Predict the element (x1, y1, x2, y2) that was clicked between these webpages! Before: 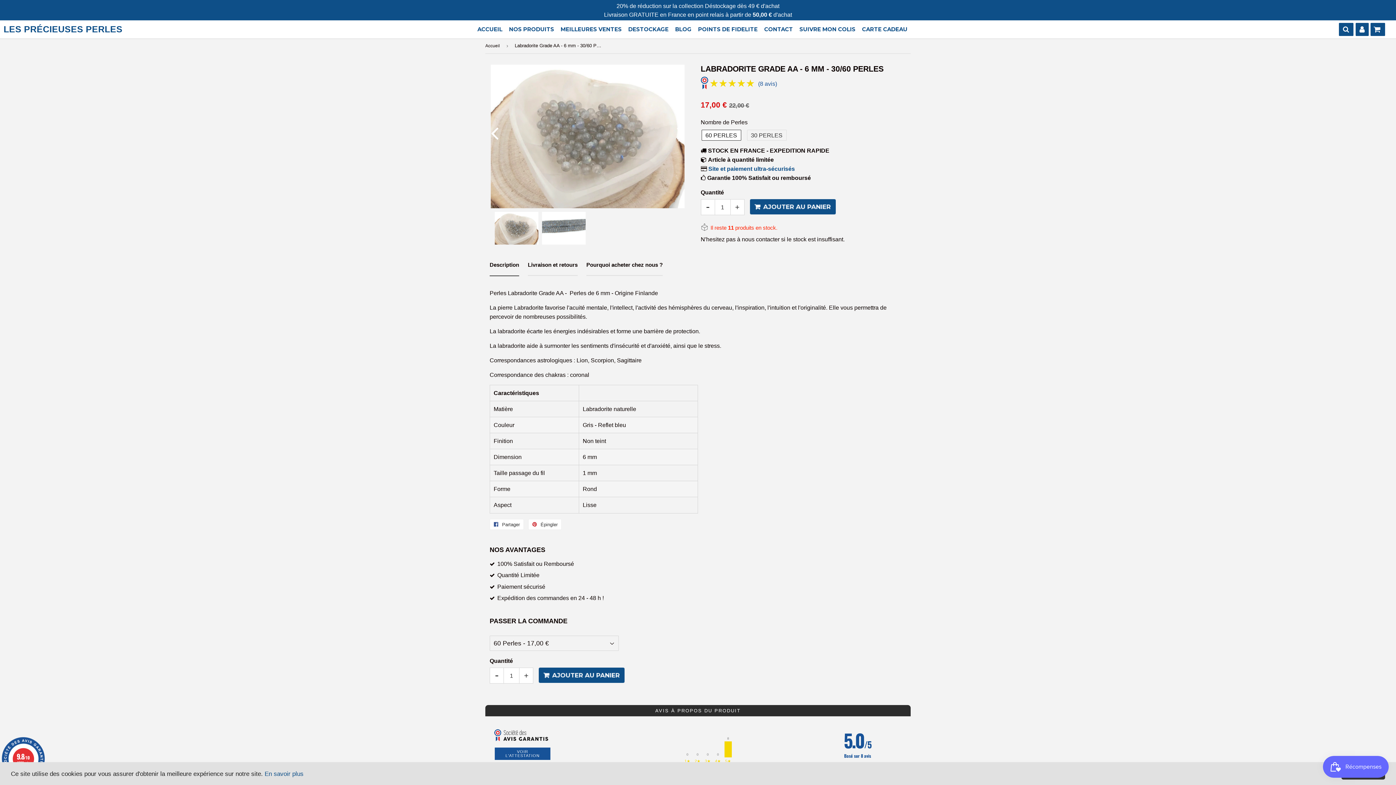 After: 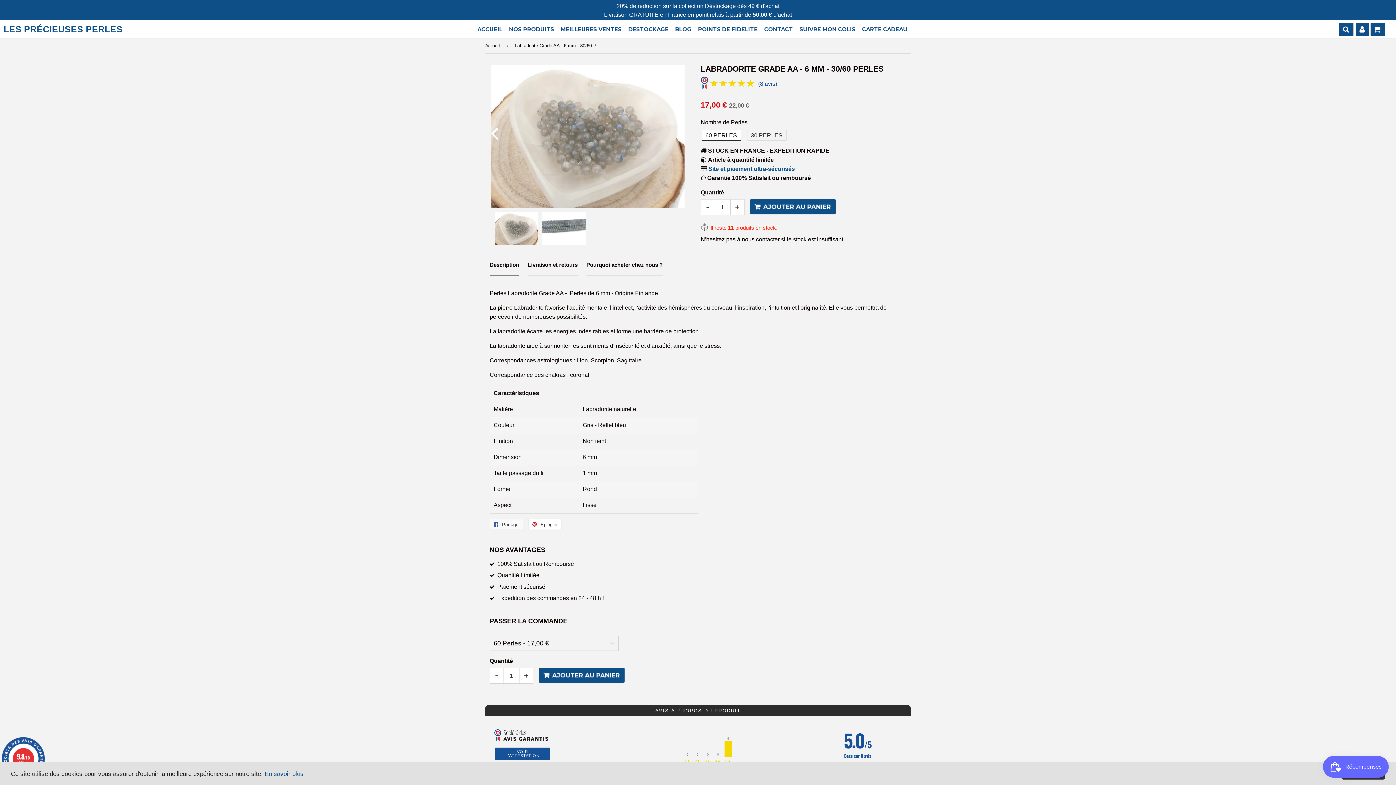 Action: label:  Partager
Partager sur Facebook bbox: (489, 519, 524, 530)